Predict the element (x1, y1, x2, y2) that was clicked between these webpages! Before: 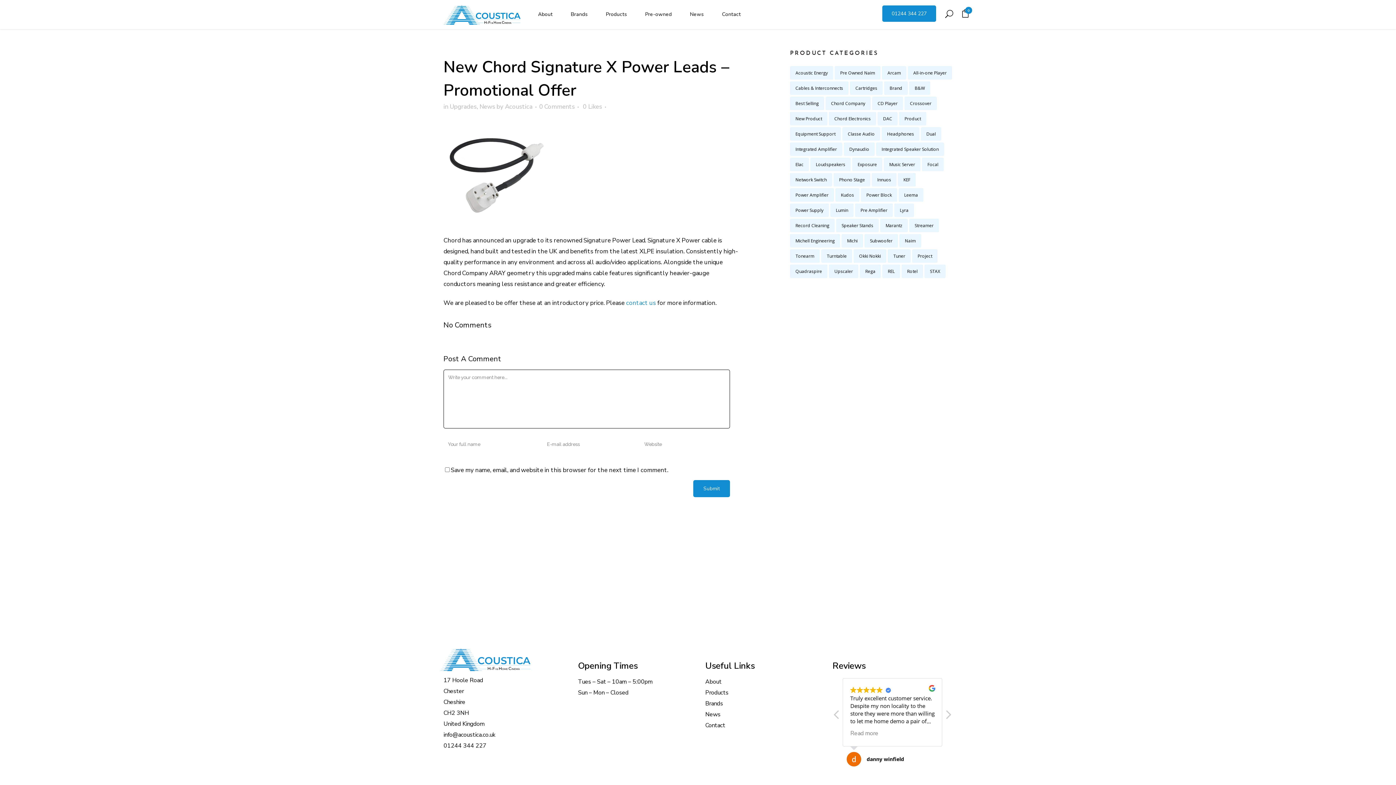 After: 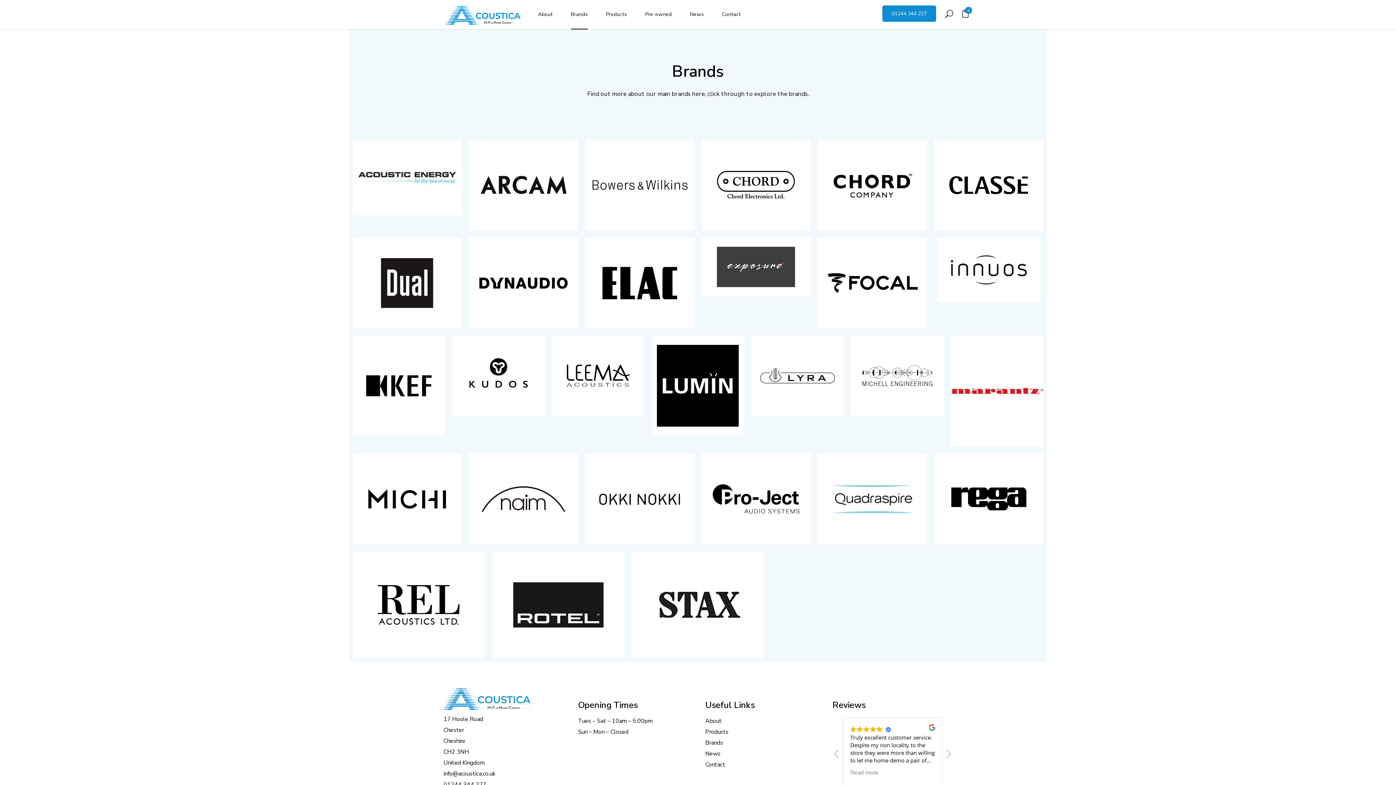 Action: label: Brands bbox: (561, 0, 597, 29)